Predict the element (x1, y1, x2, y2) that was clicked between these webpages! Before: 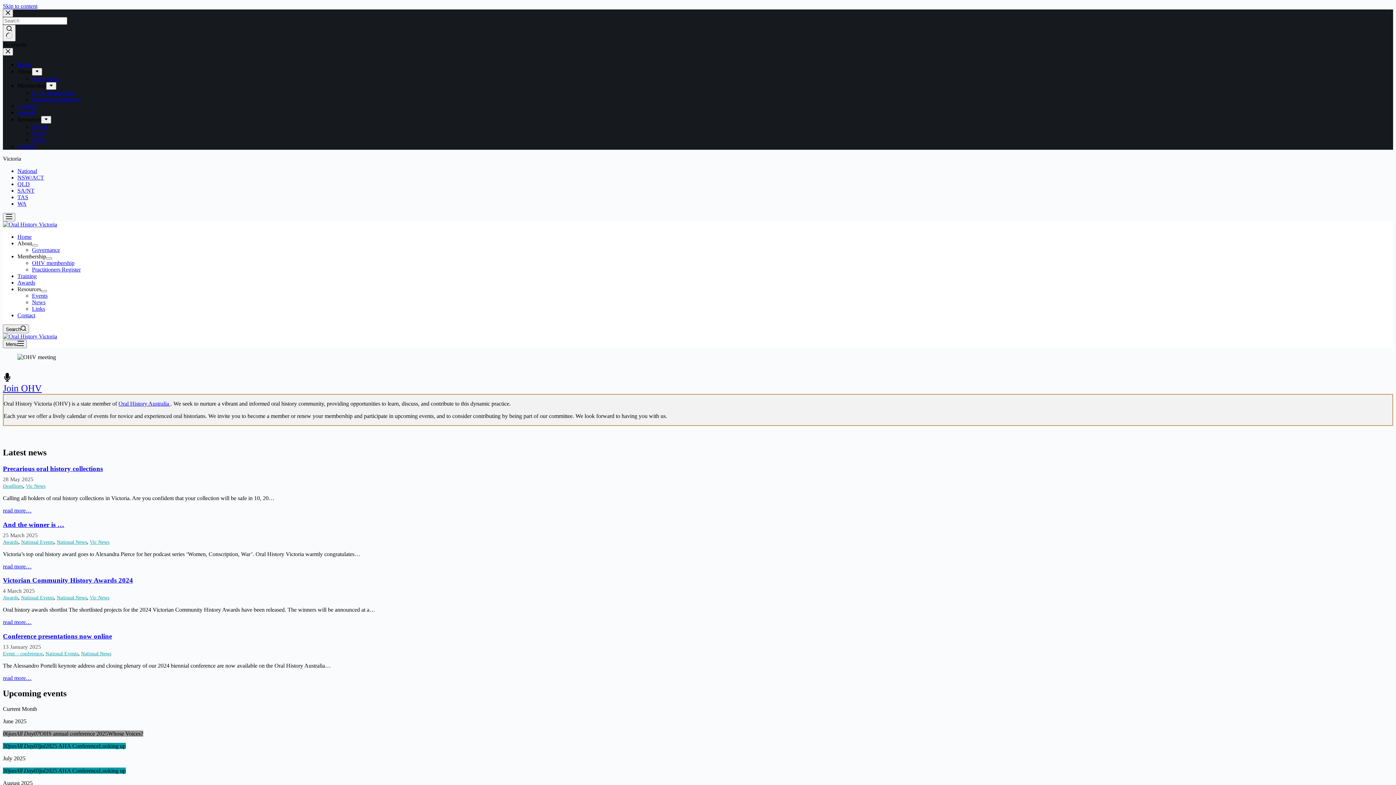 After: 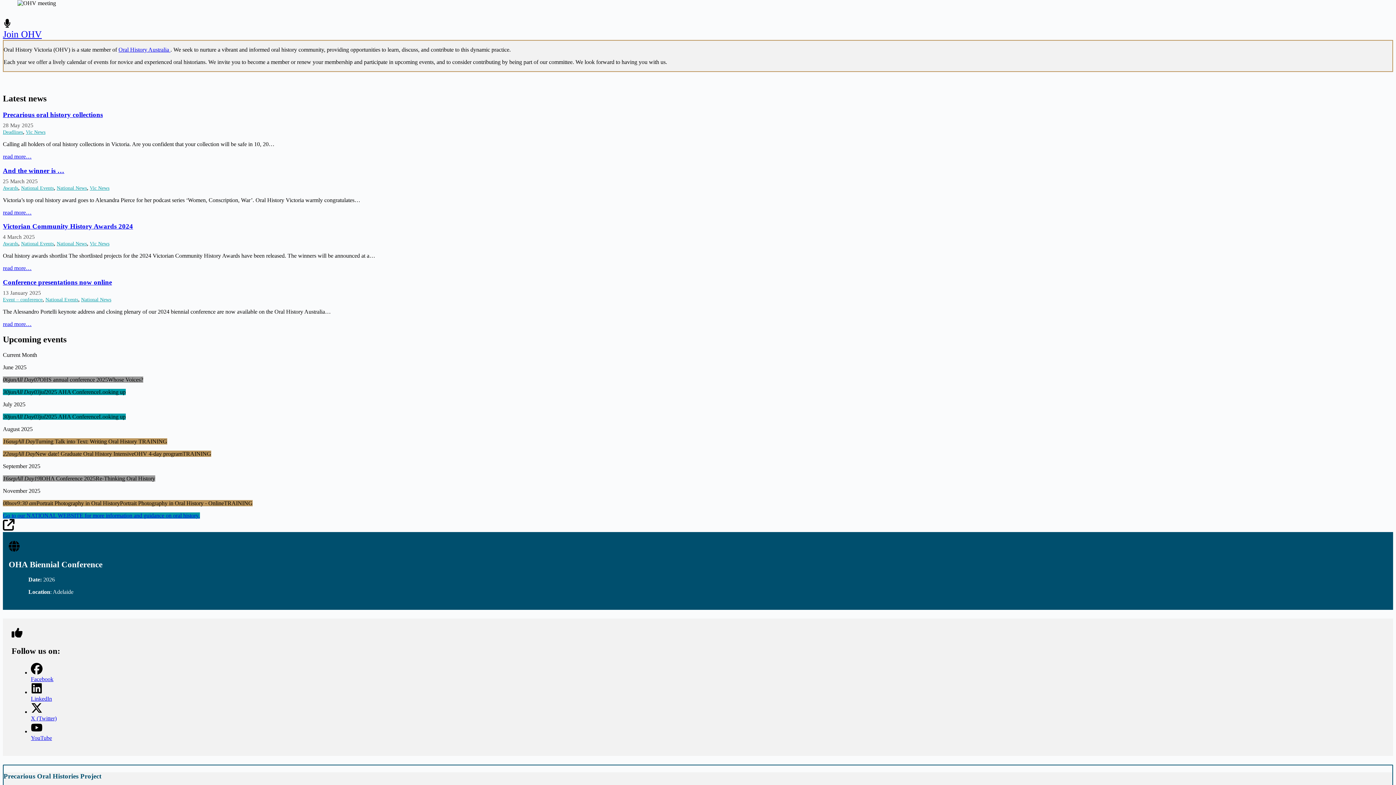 Action: label: Skip to content bbox: (2, 2, 37, 9)